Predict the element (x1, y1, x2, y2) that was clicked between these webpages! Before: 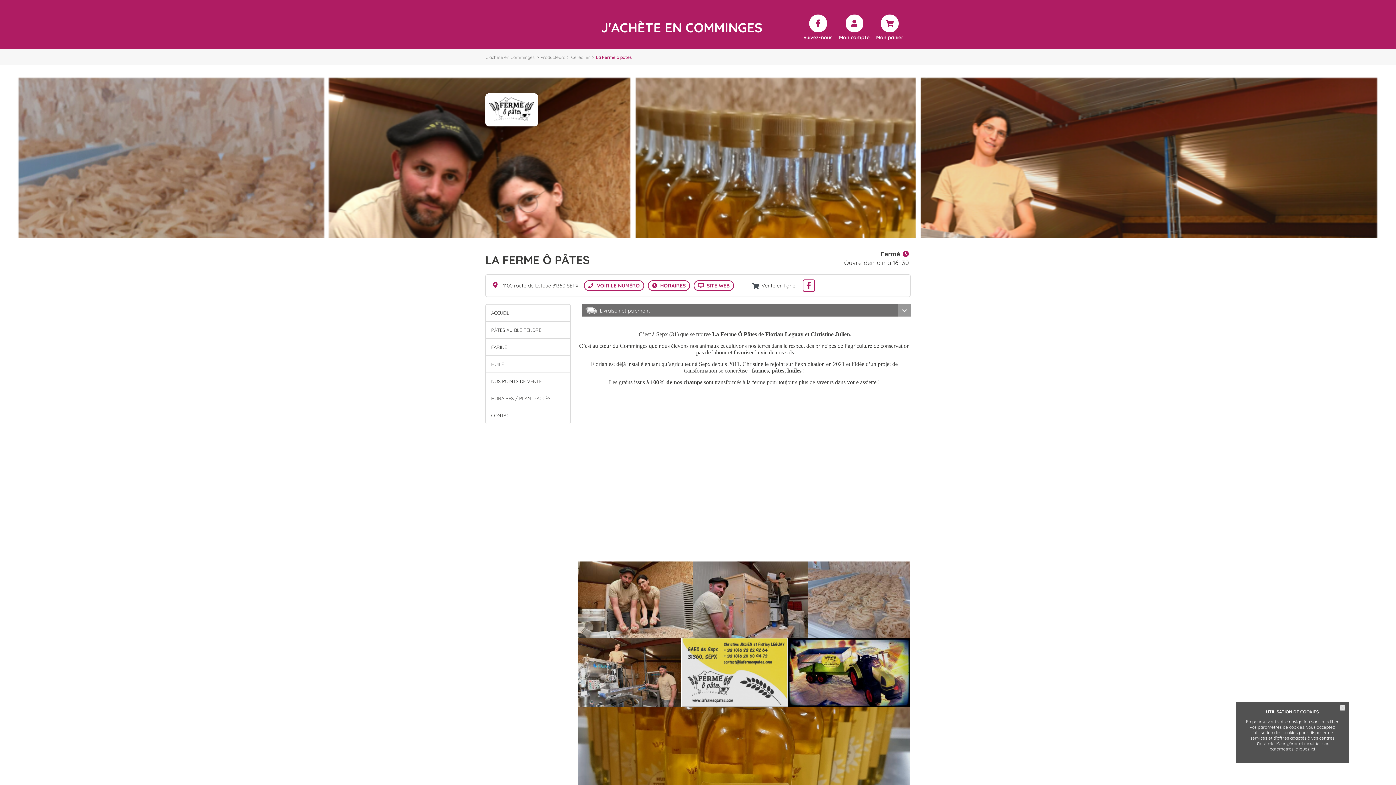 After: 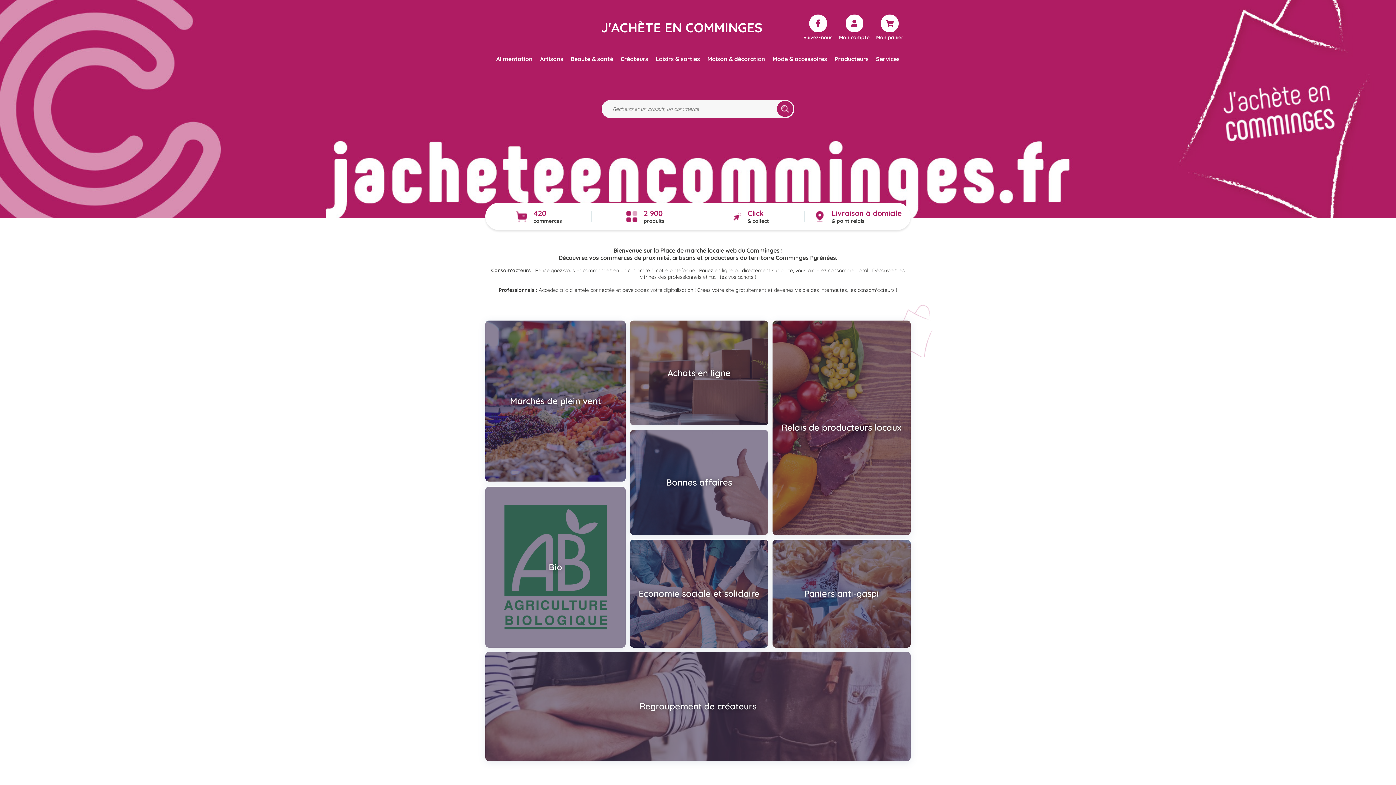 Action: bbox: (601, 19, 762, 35) label: J'ACHÈTE EN COMMINGES